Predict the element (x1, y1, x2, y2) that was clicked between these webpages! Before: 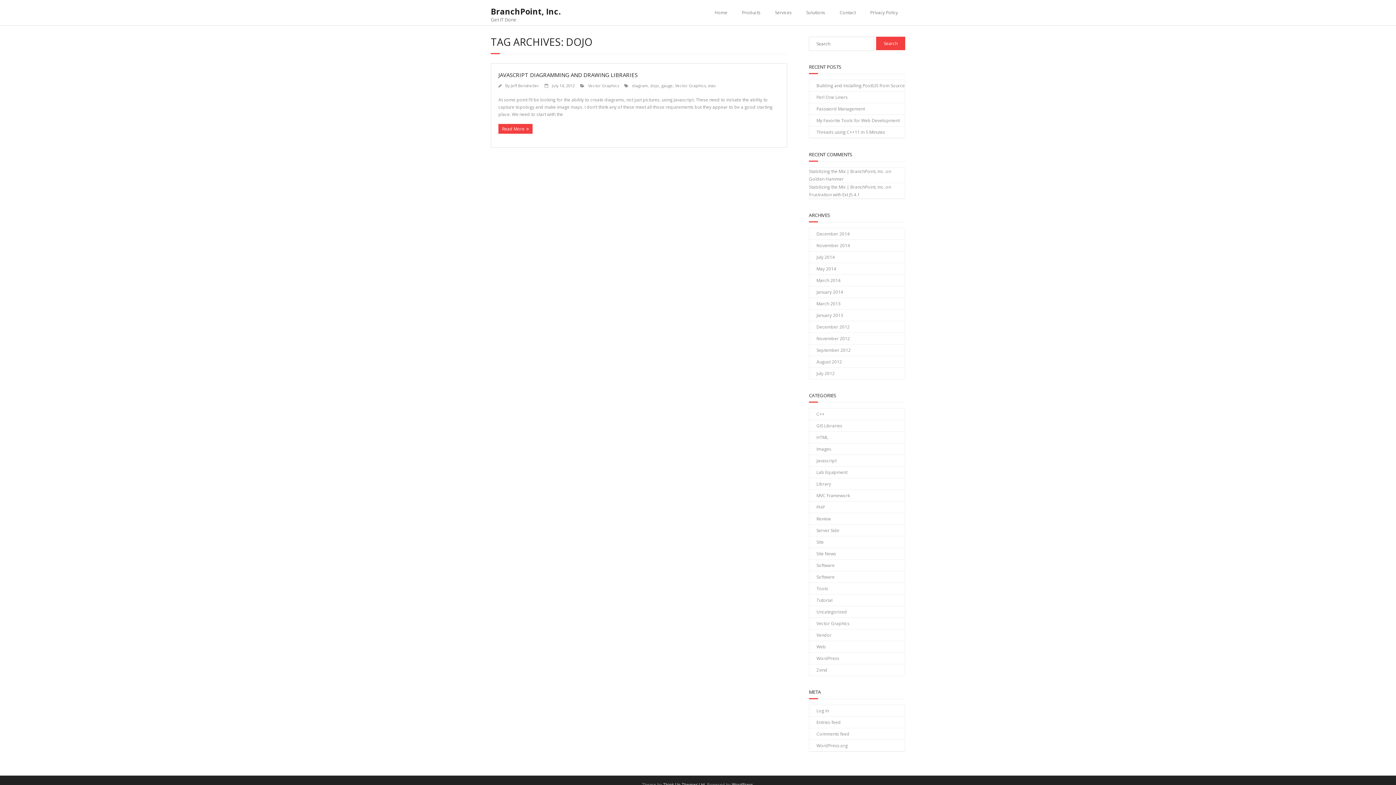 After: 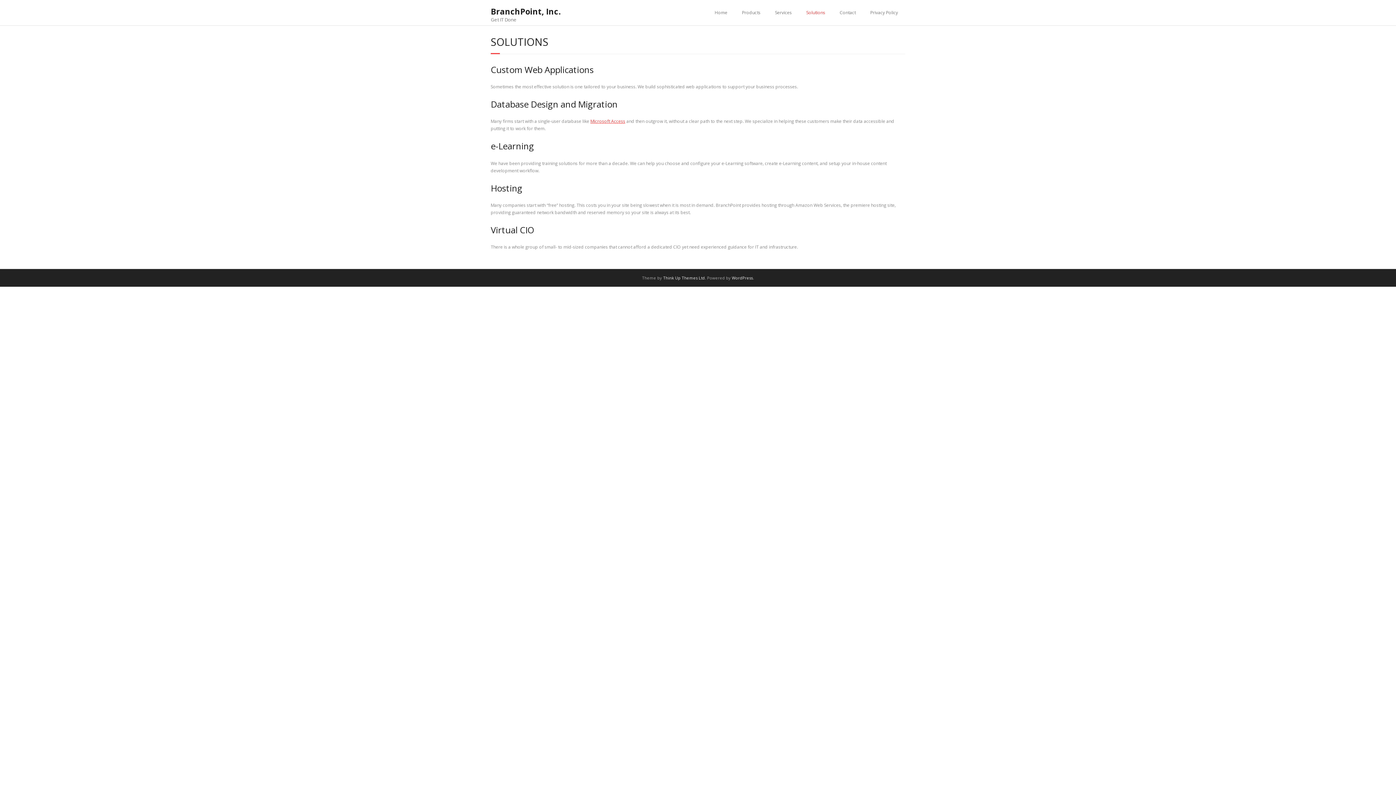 Action: bbox: (799, 0, 832, 25) label: Solutions